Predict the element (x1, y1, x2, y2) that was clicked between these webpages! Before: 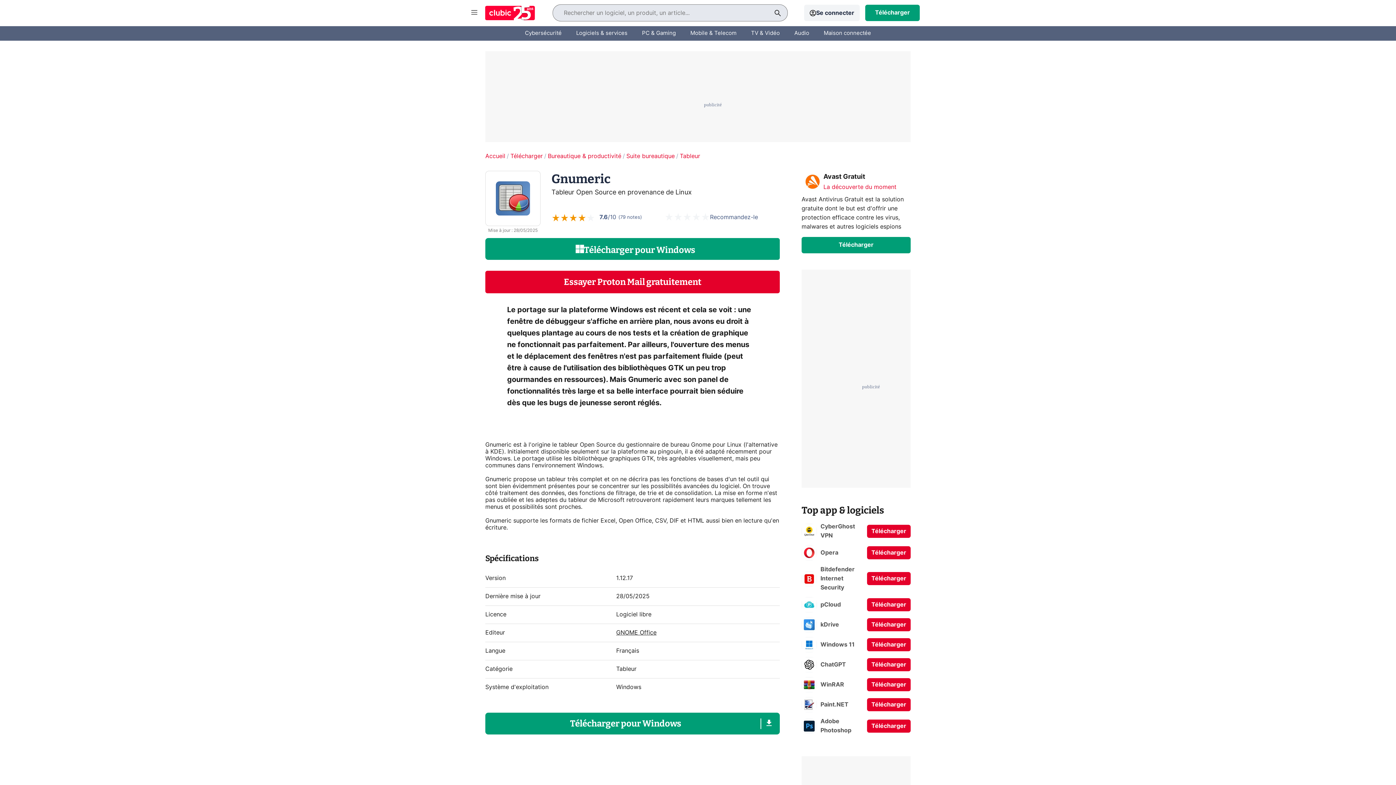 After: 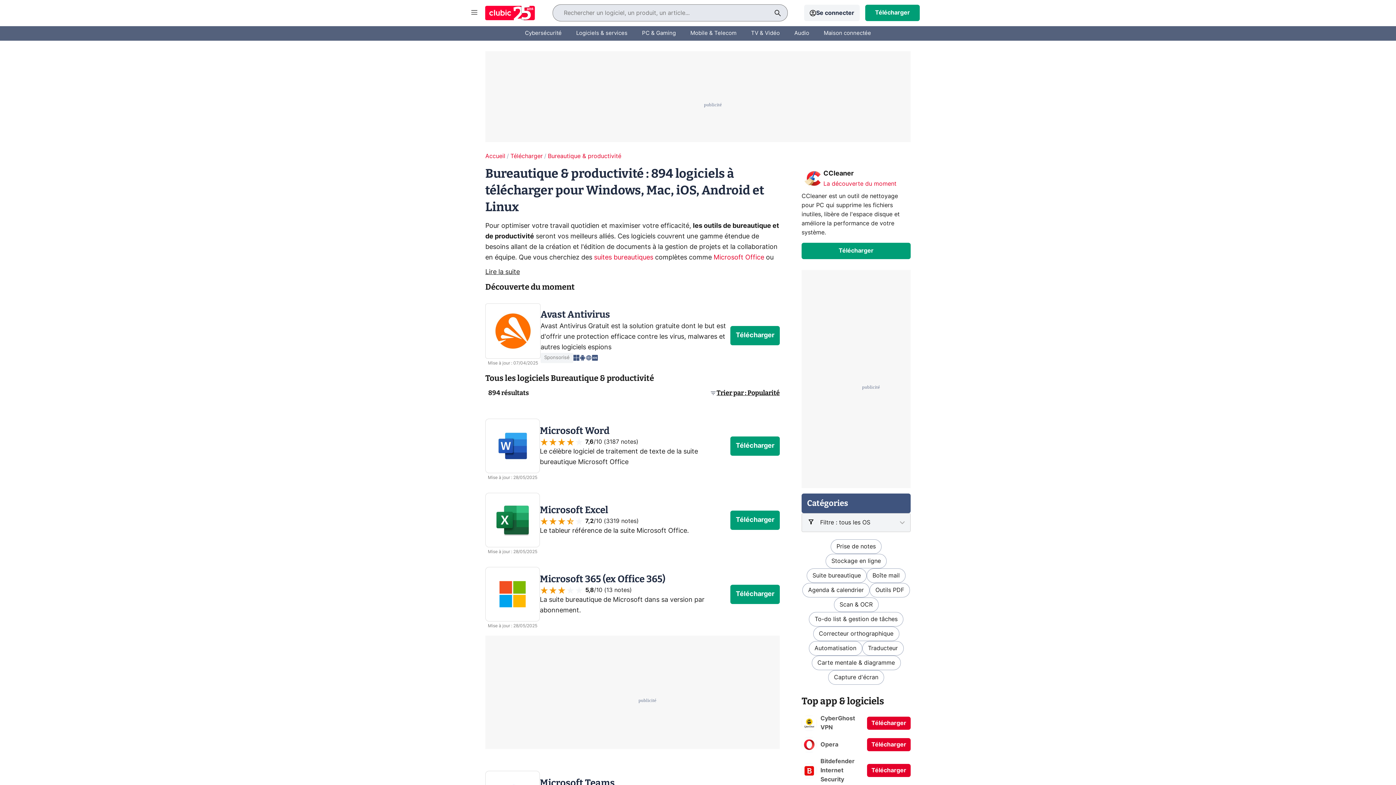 Action: bbox: (548, 153, 621, 159) label: Bureautique & productivité